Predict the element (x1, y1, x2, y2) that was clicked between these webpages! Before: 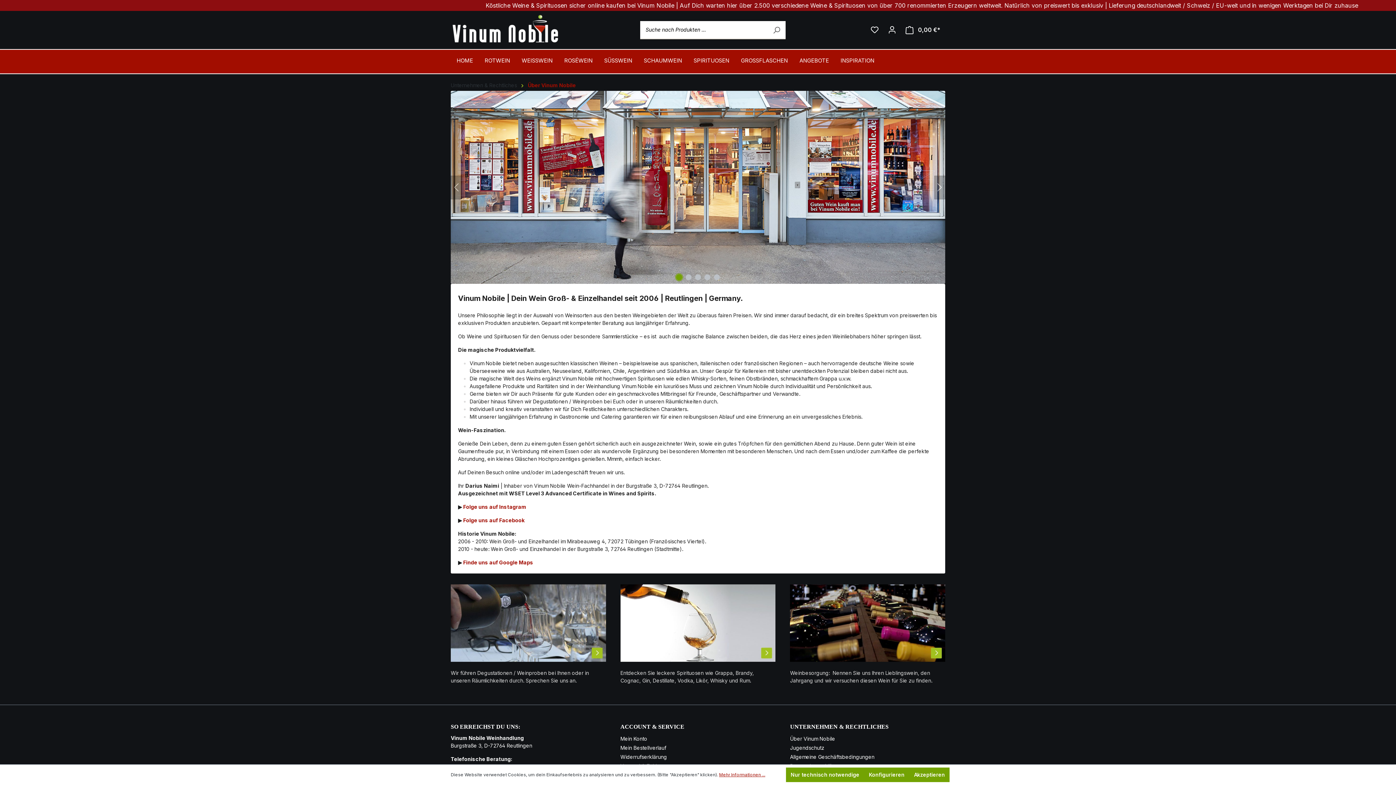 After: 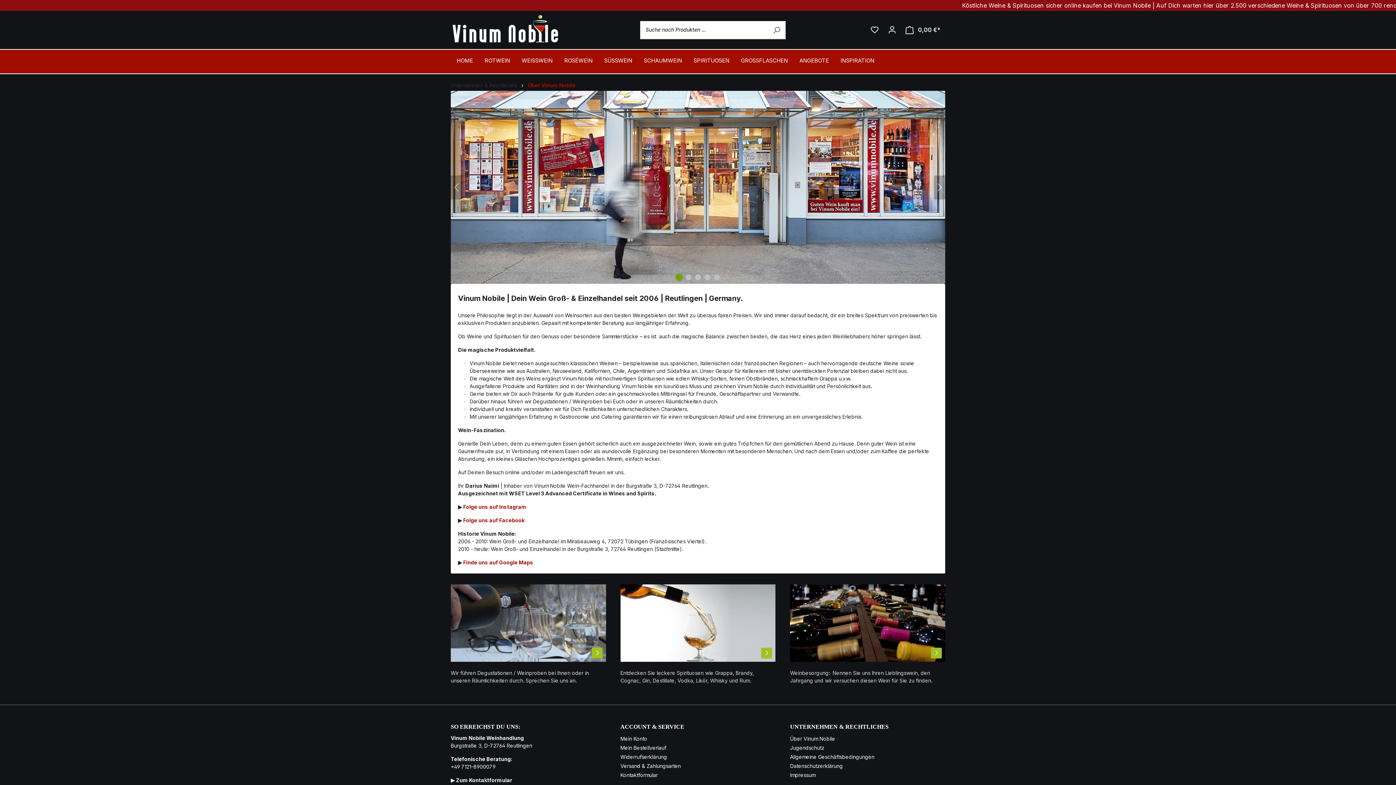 Action: label: Akzeptieren bbox: (909, 768, 949, 782)